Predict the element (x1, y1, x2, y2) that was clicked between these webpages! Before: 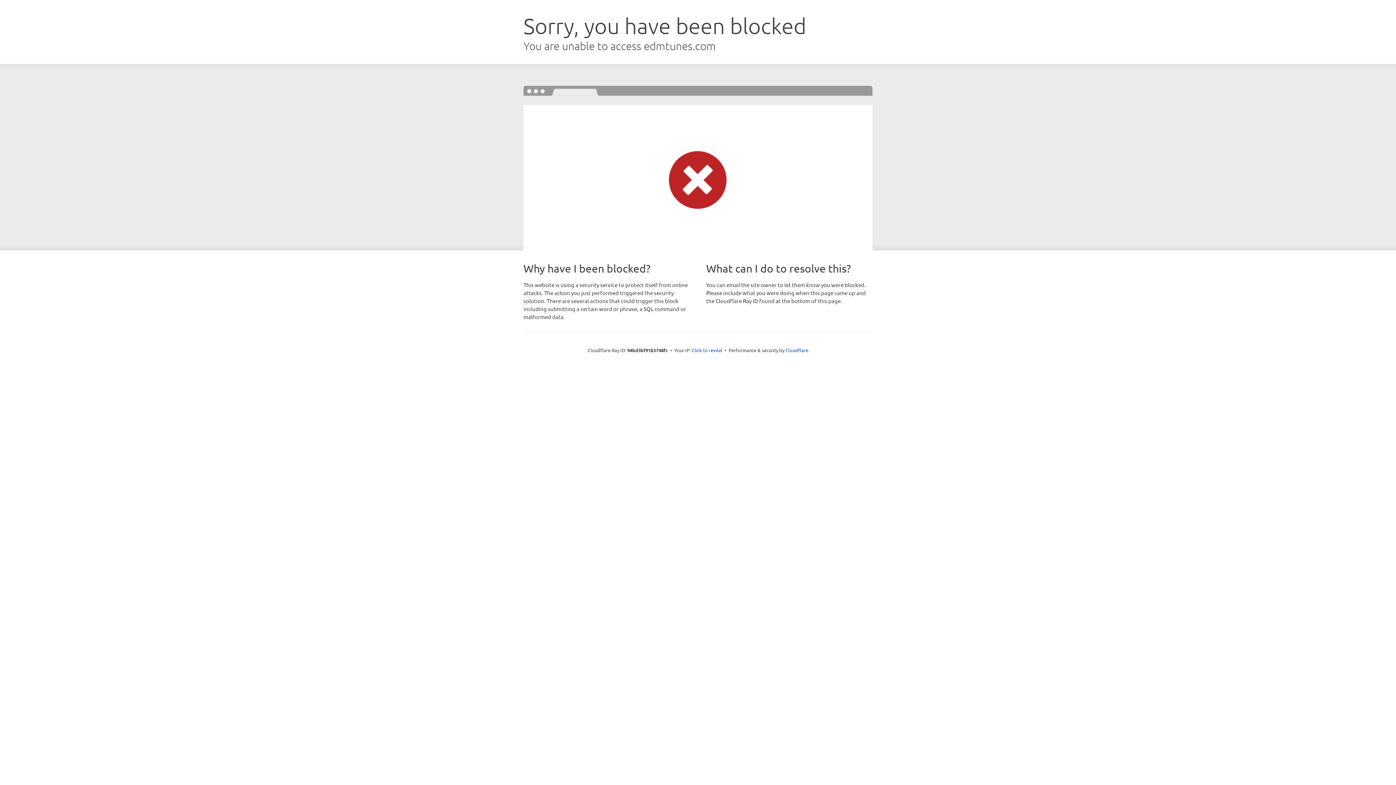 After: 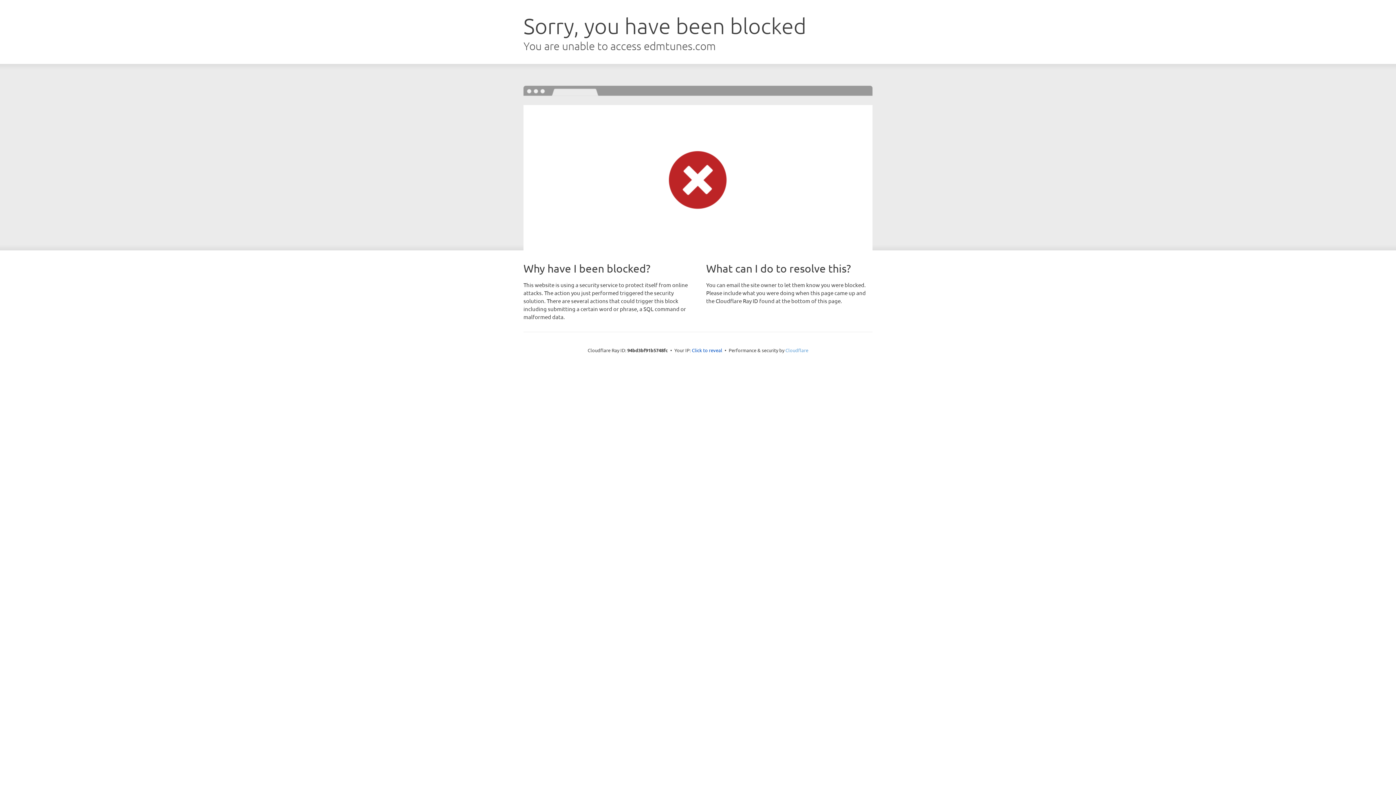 Action: bbox: (785, 347, 808, 353) label: Cloudflare